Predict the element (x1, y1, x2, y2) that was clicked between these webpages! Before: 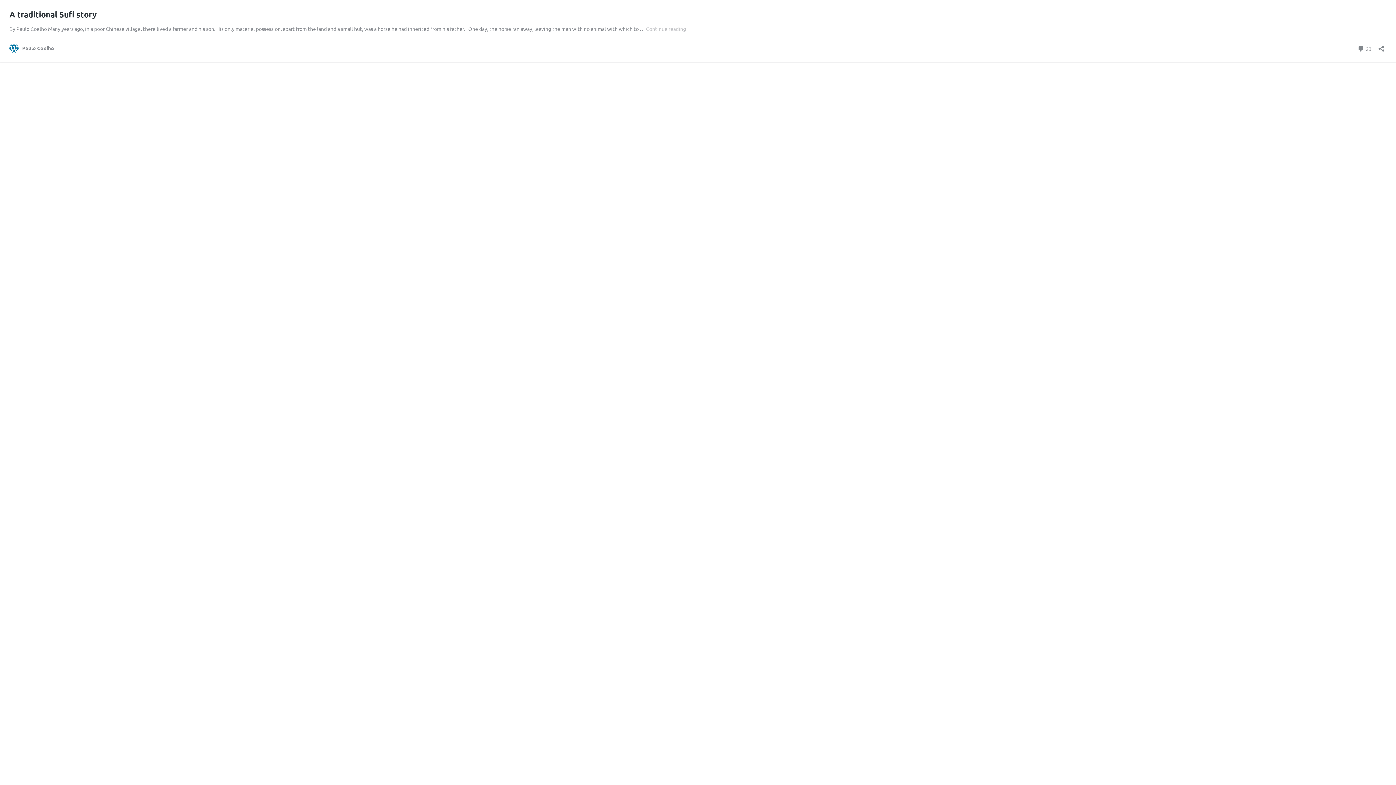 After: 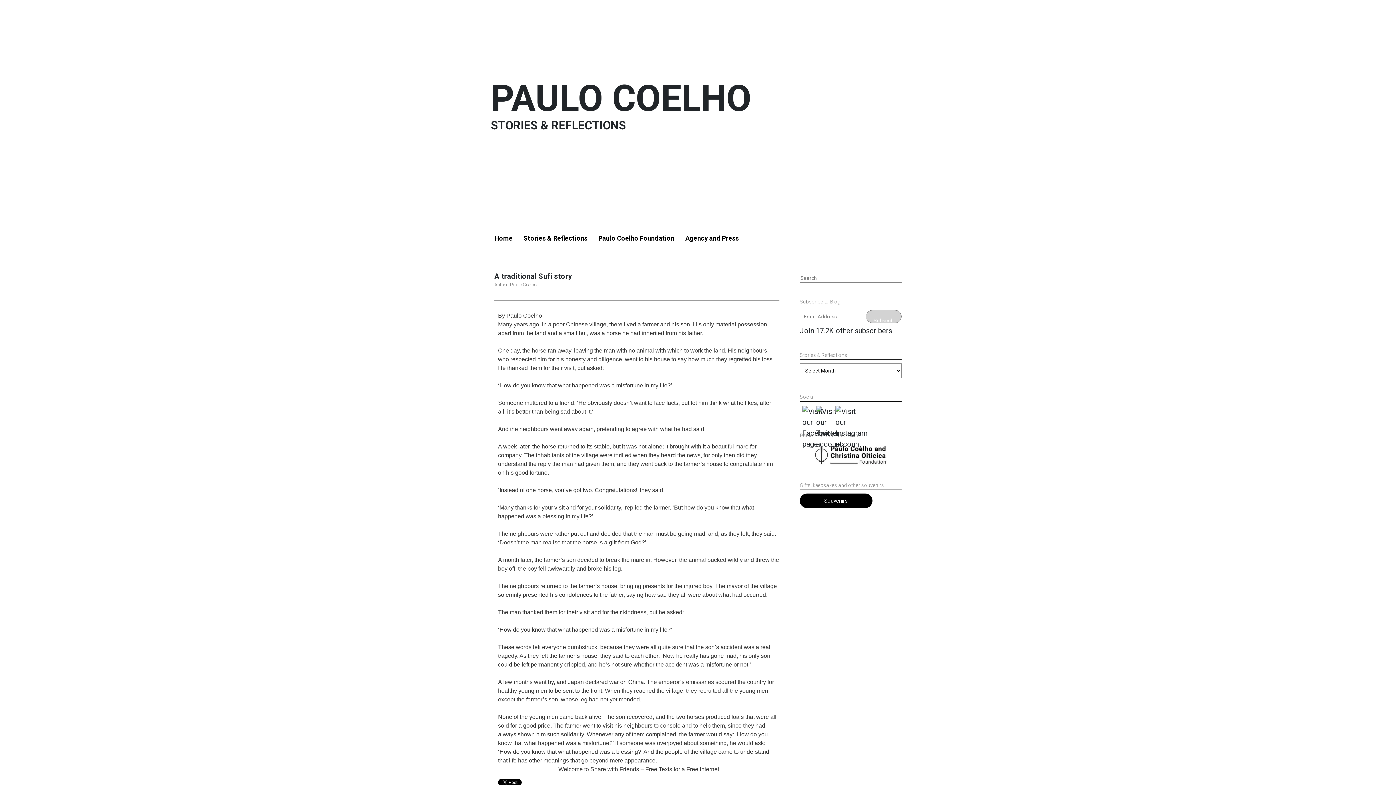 Action: label: A traditional Sufi story bbox: (9, 9, 96, 19)